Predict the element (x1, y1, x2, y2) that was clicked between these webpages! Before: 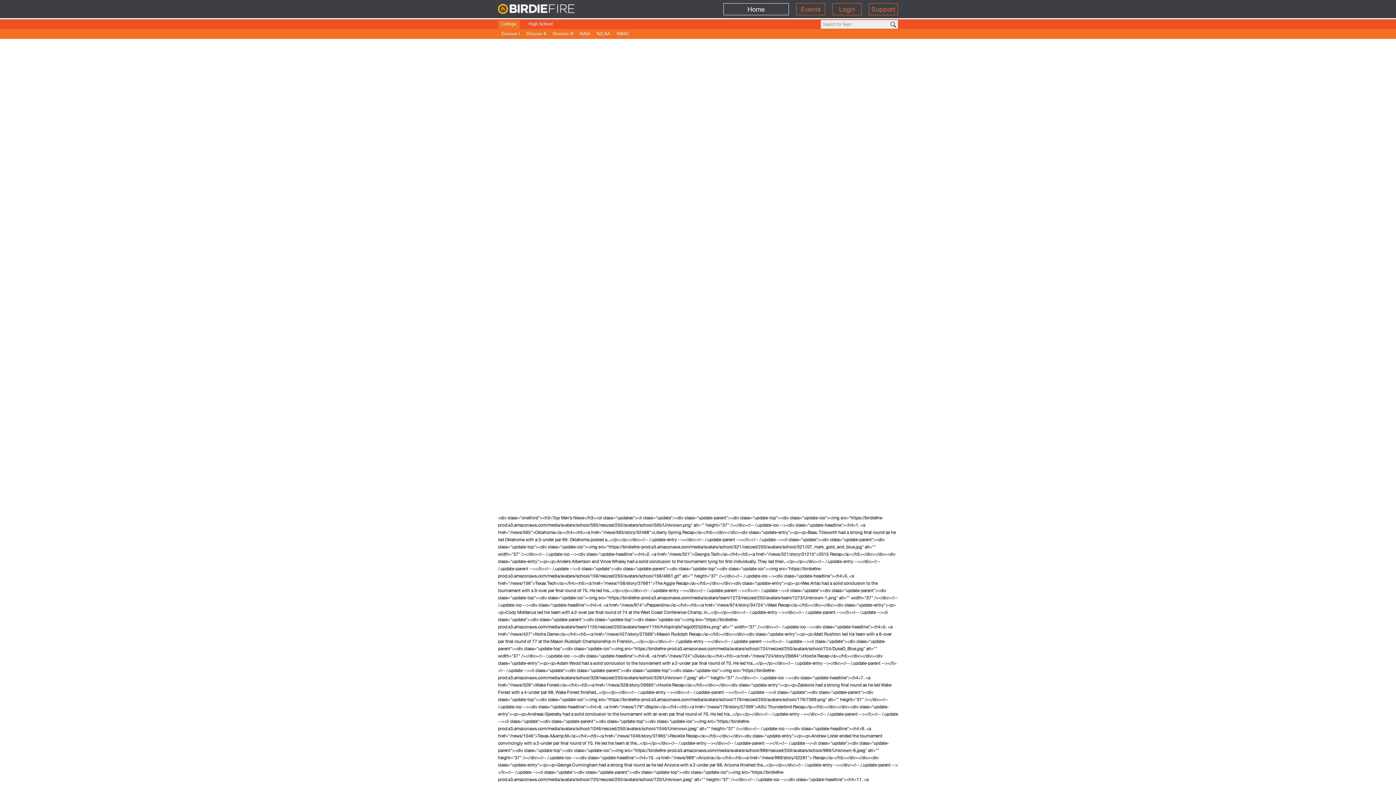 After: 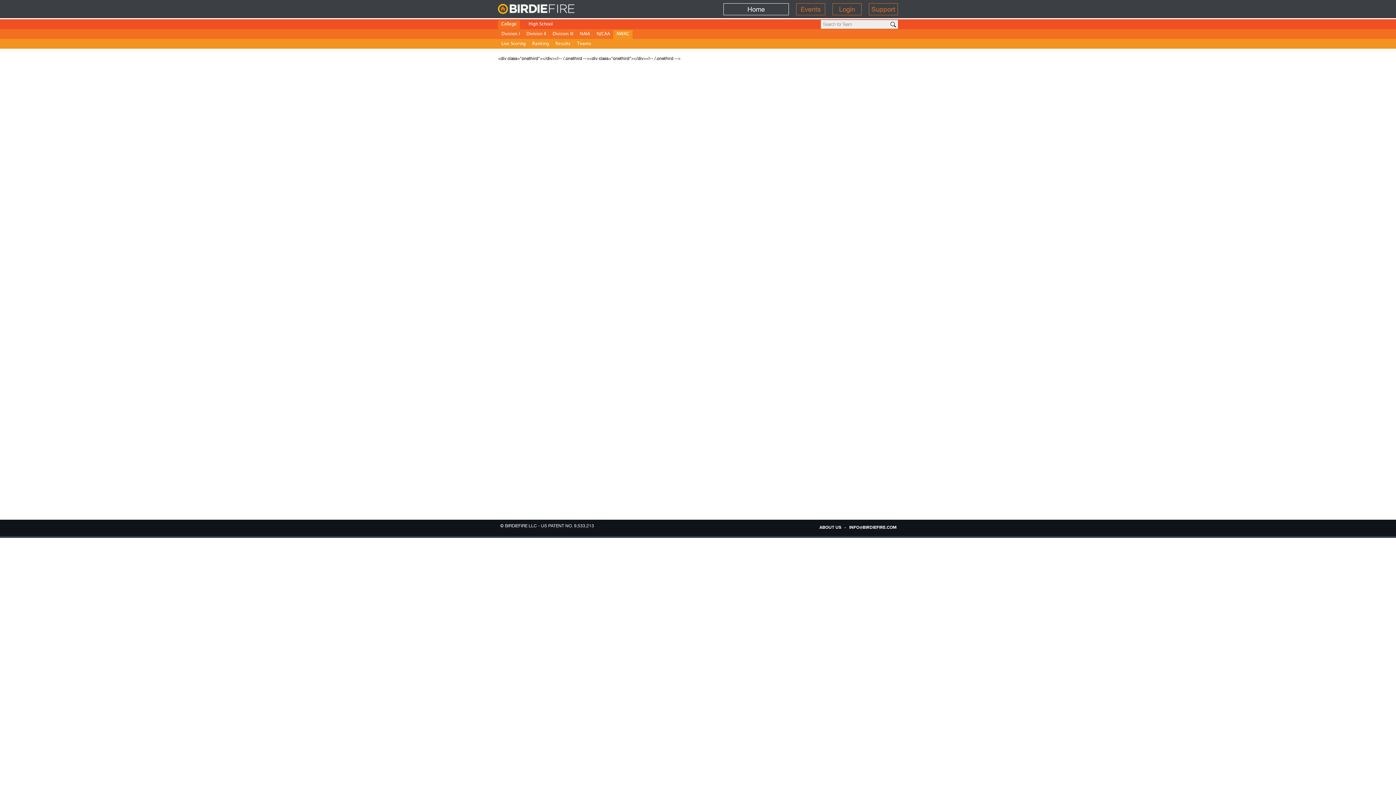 Action: bbox: (613, 30, 632, 38) label: NWAC